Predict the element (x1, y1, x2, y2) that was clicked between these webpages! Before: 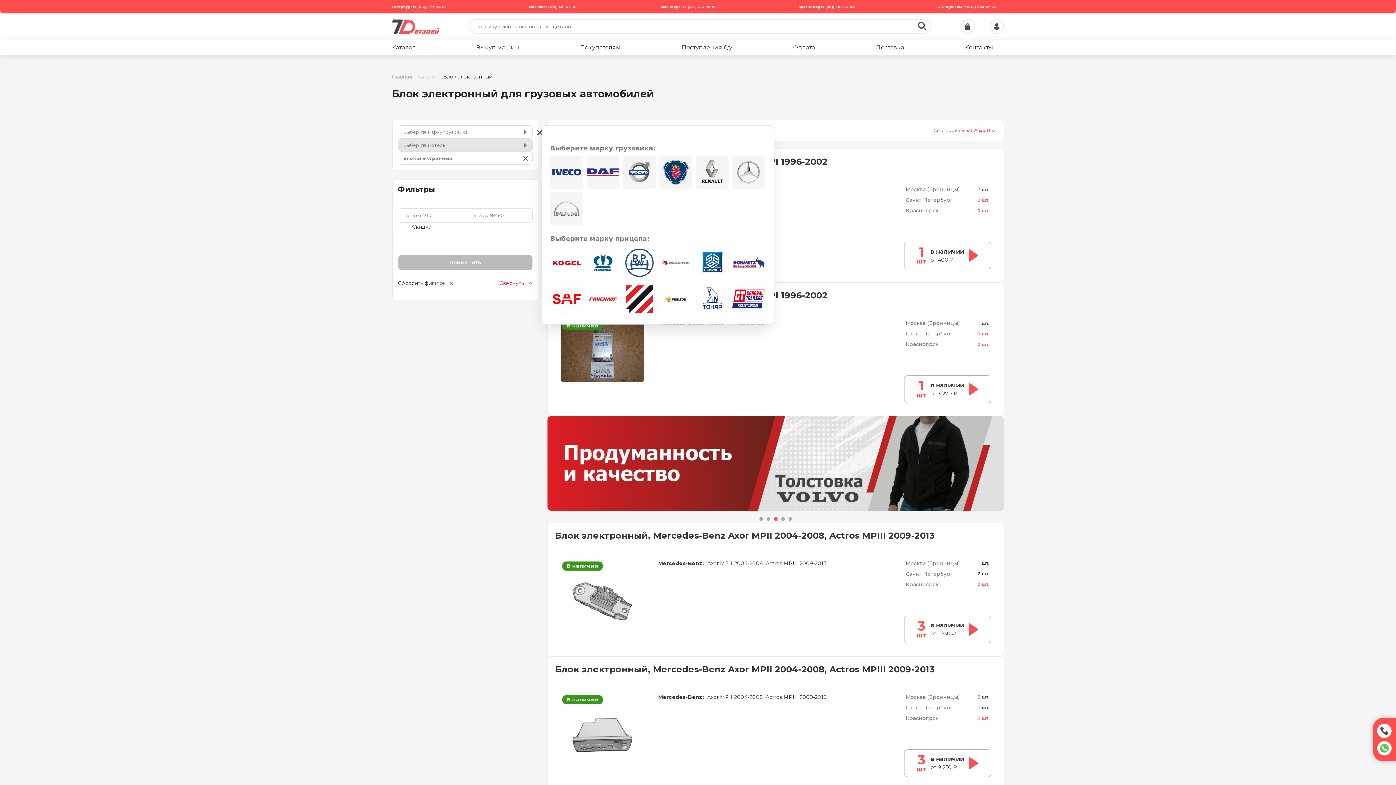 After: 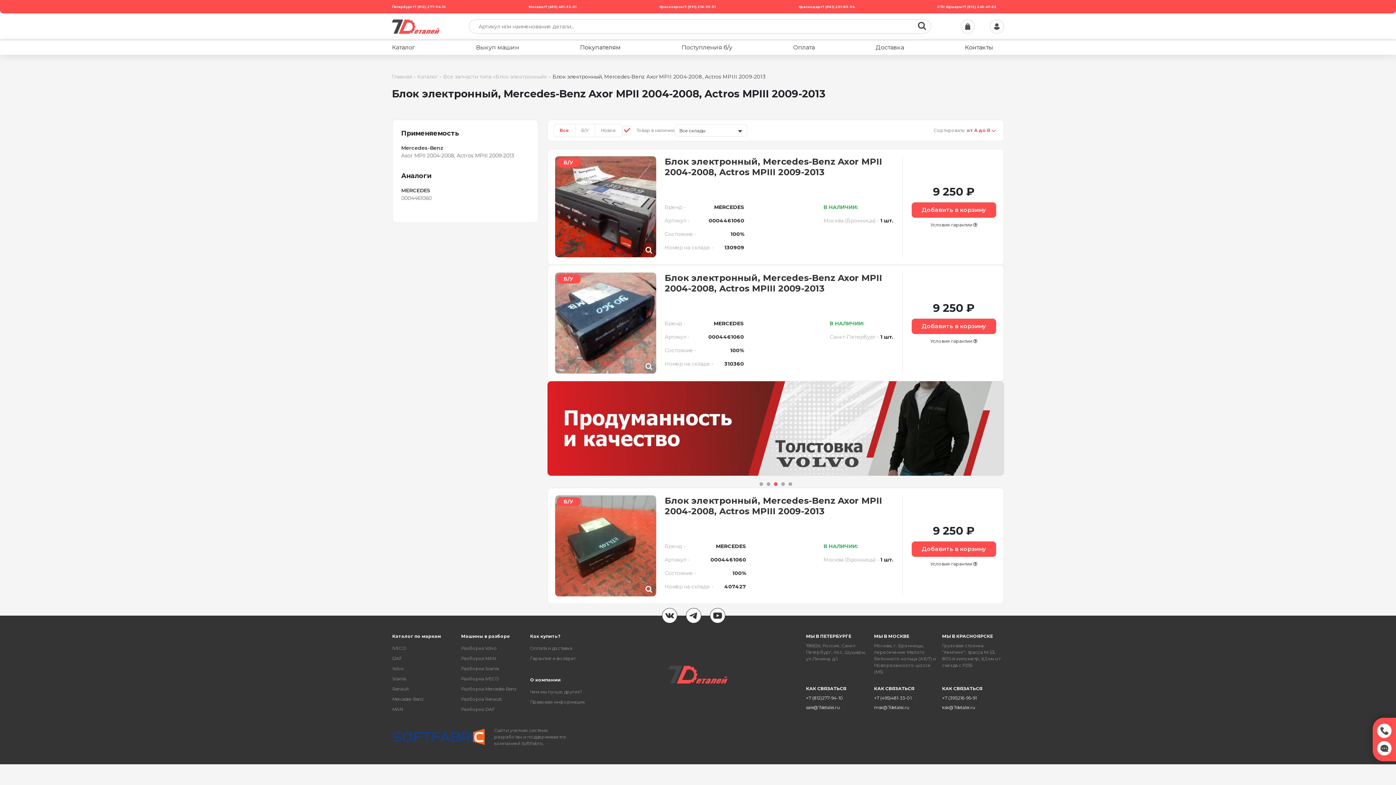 Action: label: 3
шт
в наличии
от 9 250 ₽ bbox: (904, 749, 991, 777)